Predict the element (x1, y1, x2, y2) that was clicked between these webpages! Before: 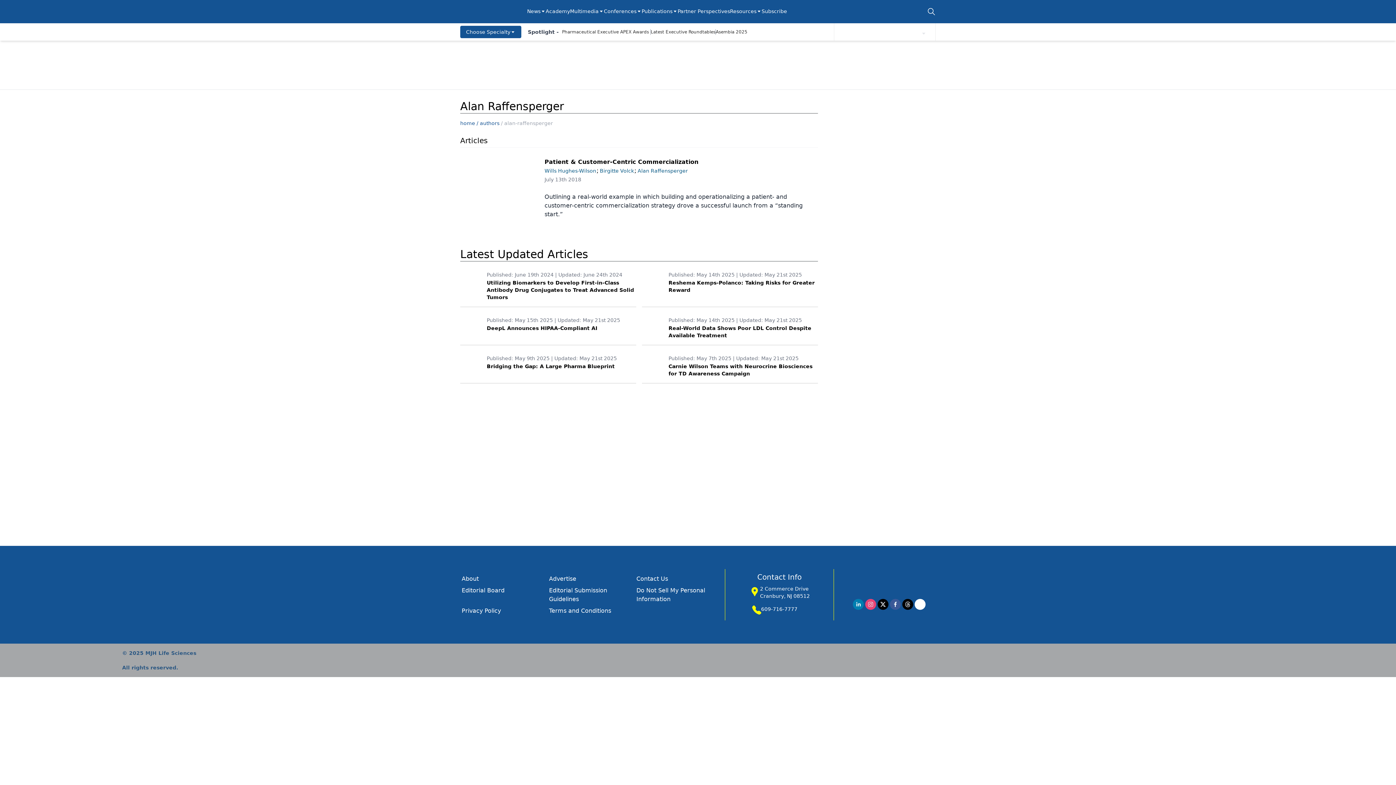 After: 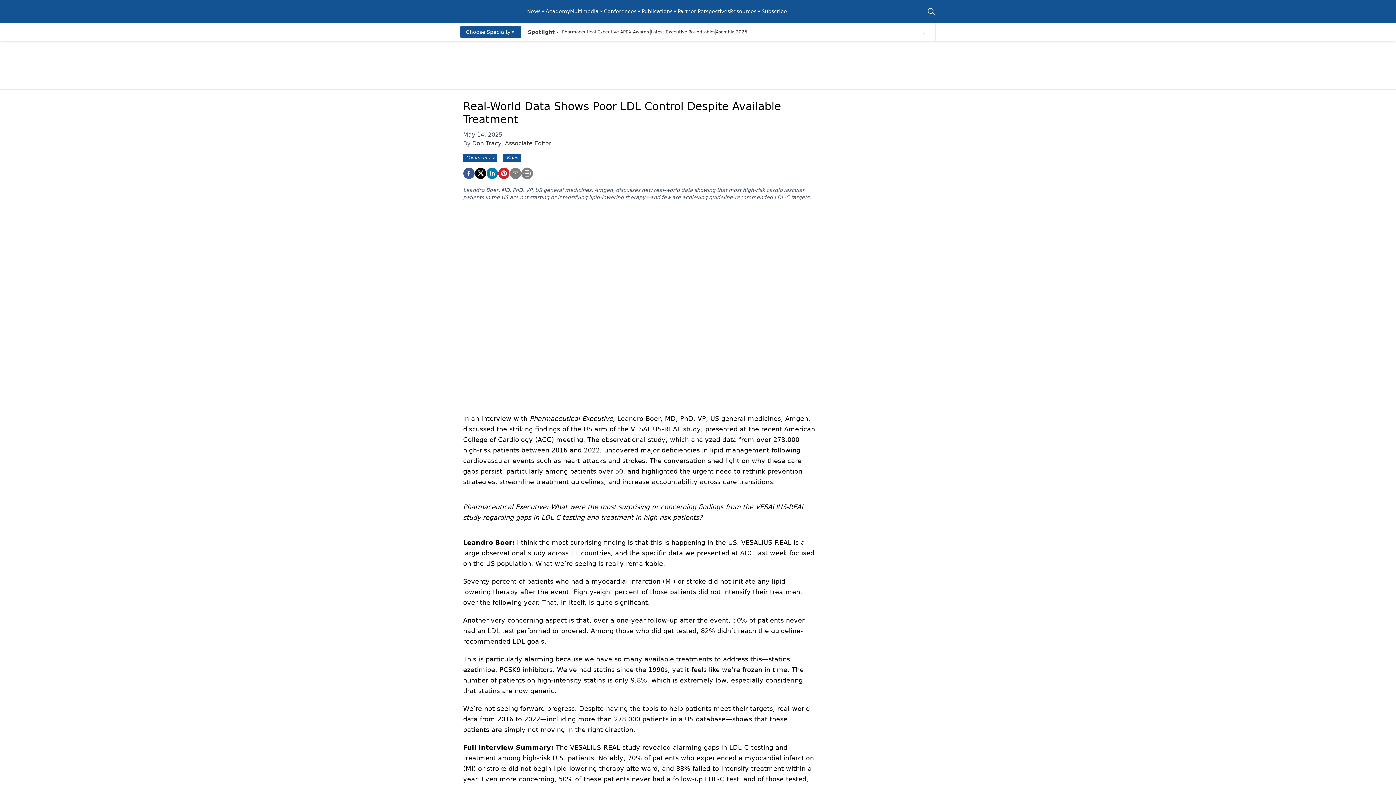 Action: label: Published: May 14th 2025 | Updated: May 21st 2025
Real-World Data Shows Poor LDL Control Despite Available Treatment bbox: (642, 316, 818, 345)